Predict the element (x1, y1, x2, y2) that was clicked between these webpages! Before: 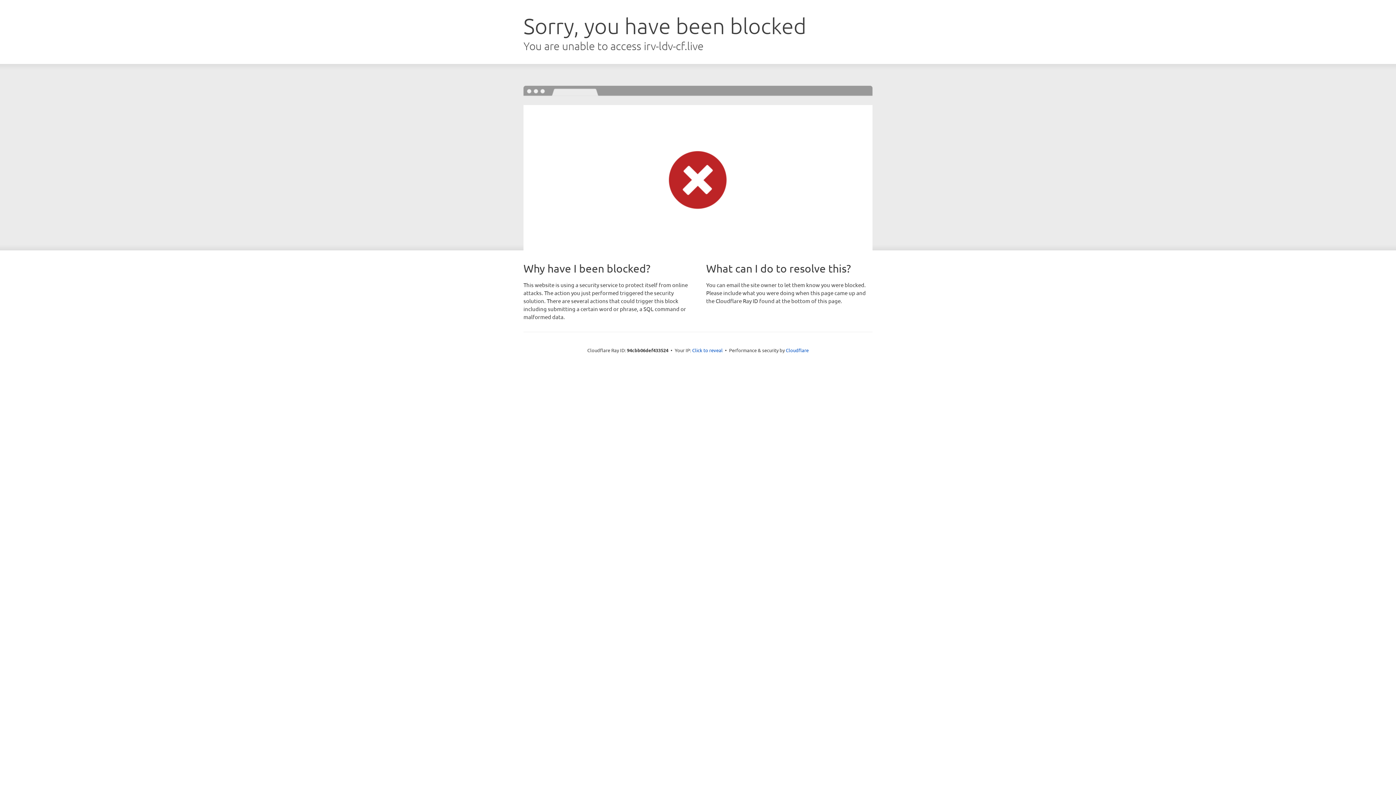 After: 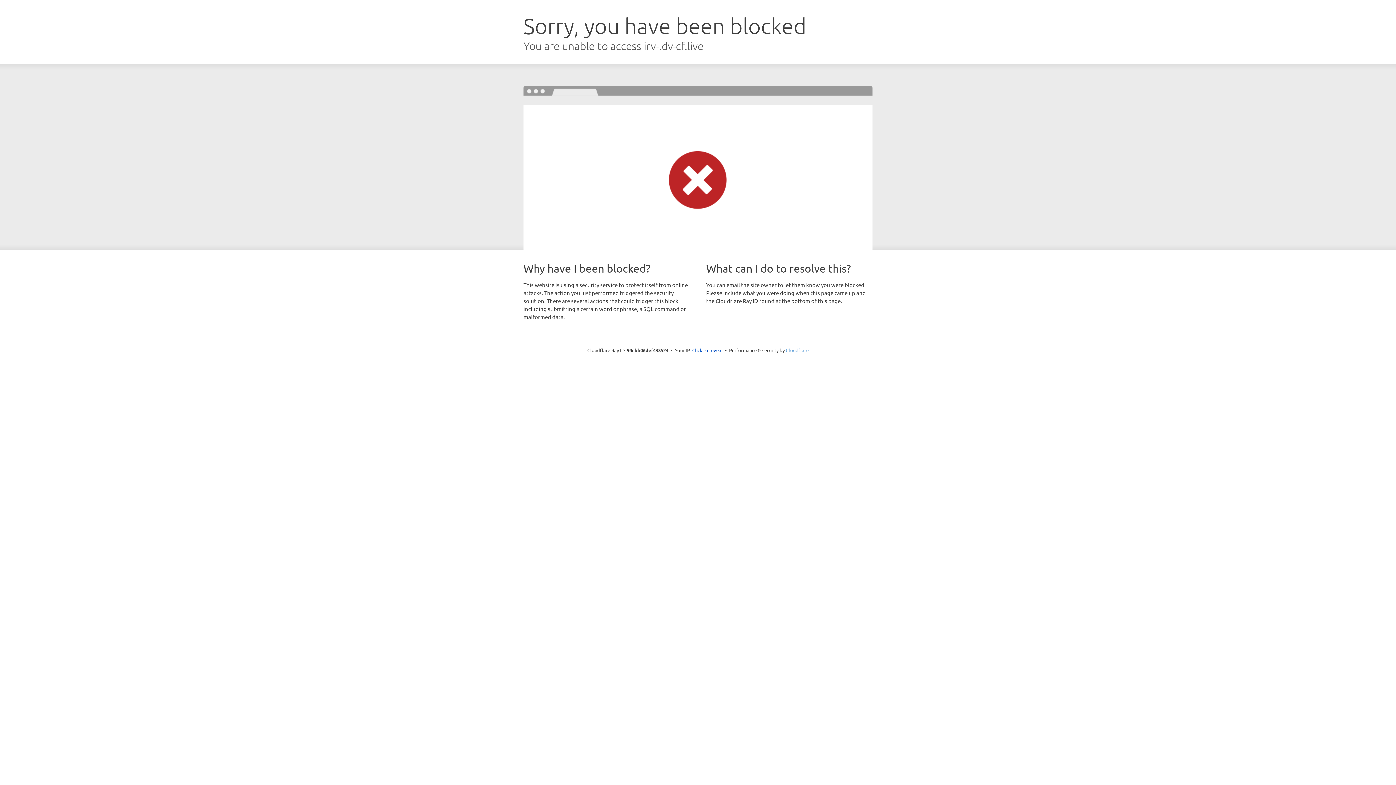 Action: label: Cloudflare bbox: (786, 347, 808, 353)